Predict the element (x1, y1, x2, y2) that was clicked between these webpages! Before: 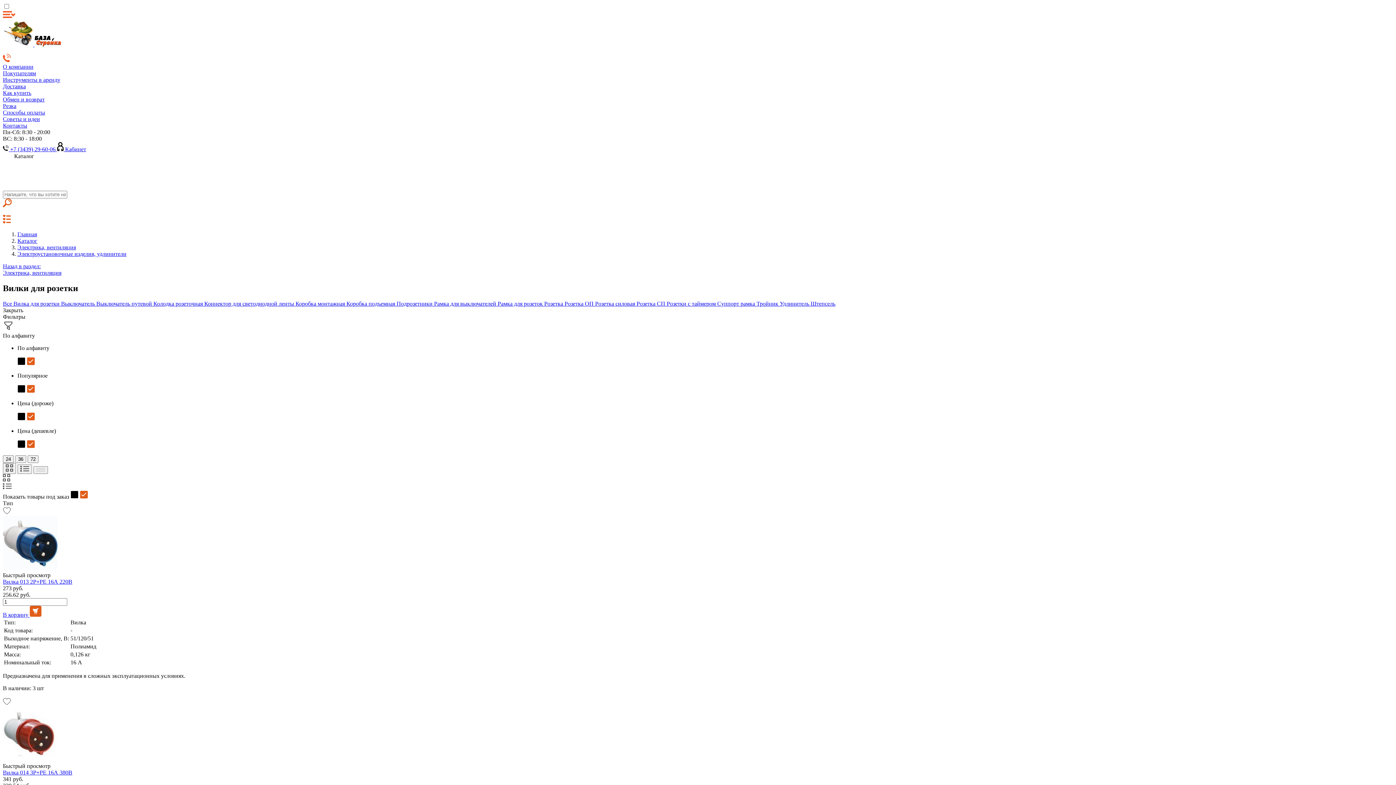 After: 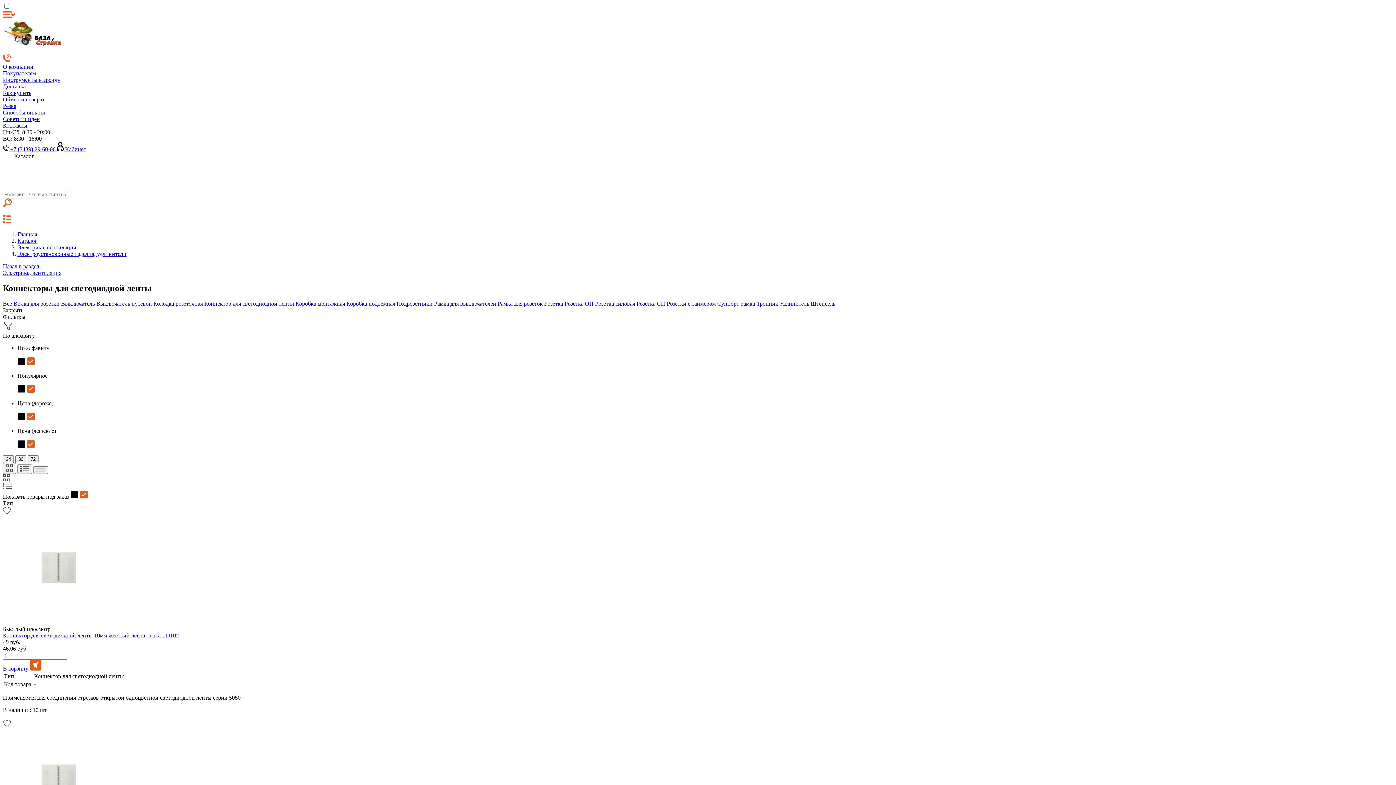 Action: bbox: (204, 300, 295, 306) label: Коннектор для светодиодной ленты 